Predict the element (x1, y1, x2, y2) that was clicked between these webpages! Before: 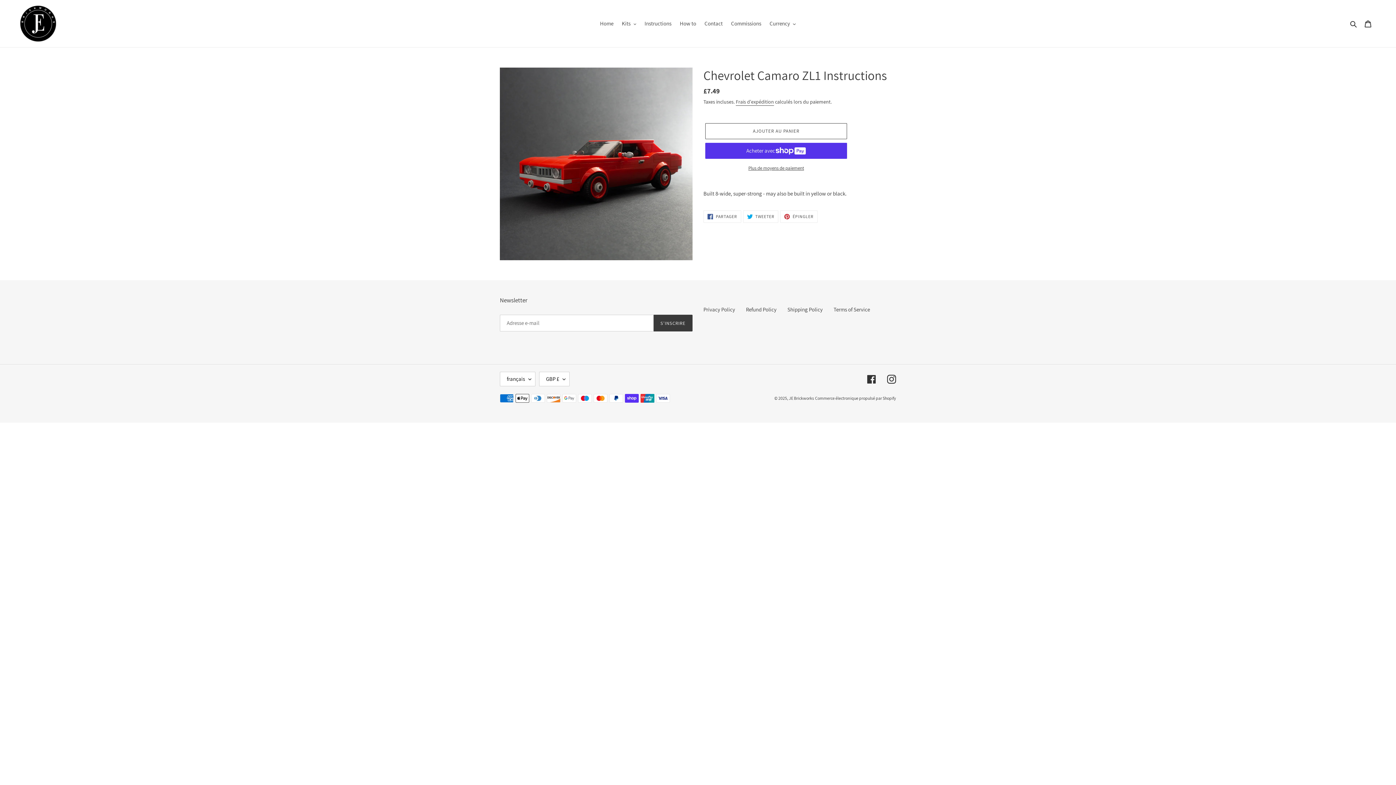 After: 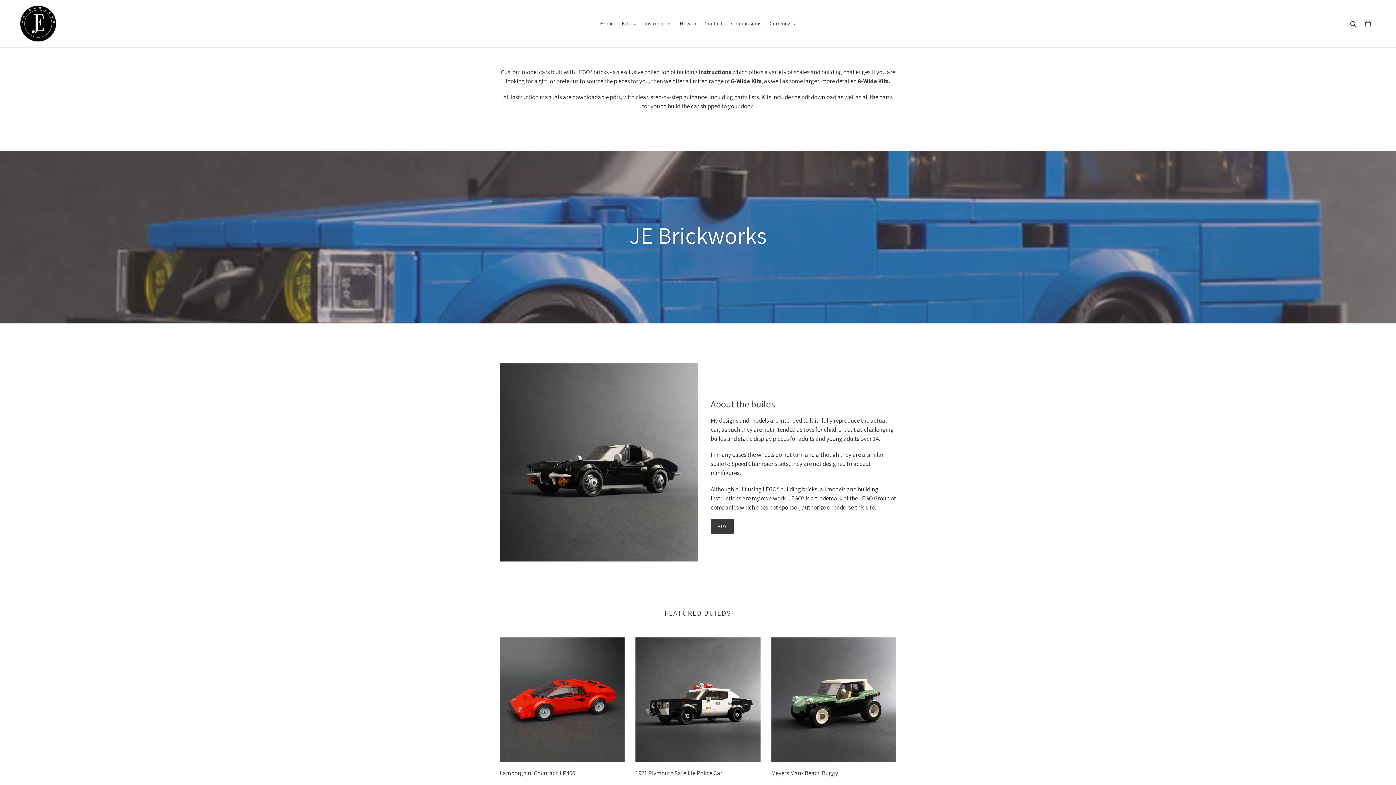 Action: bbox: (20, 5, 358, 41)